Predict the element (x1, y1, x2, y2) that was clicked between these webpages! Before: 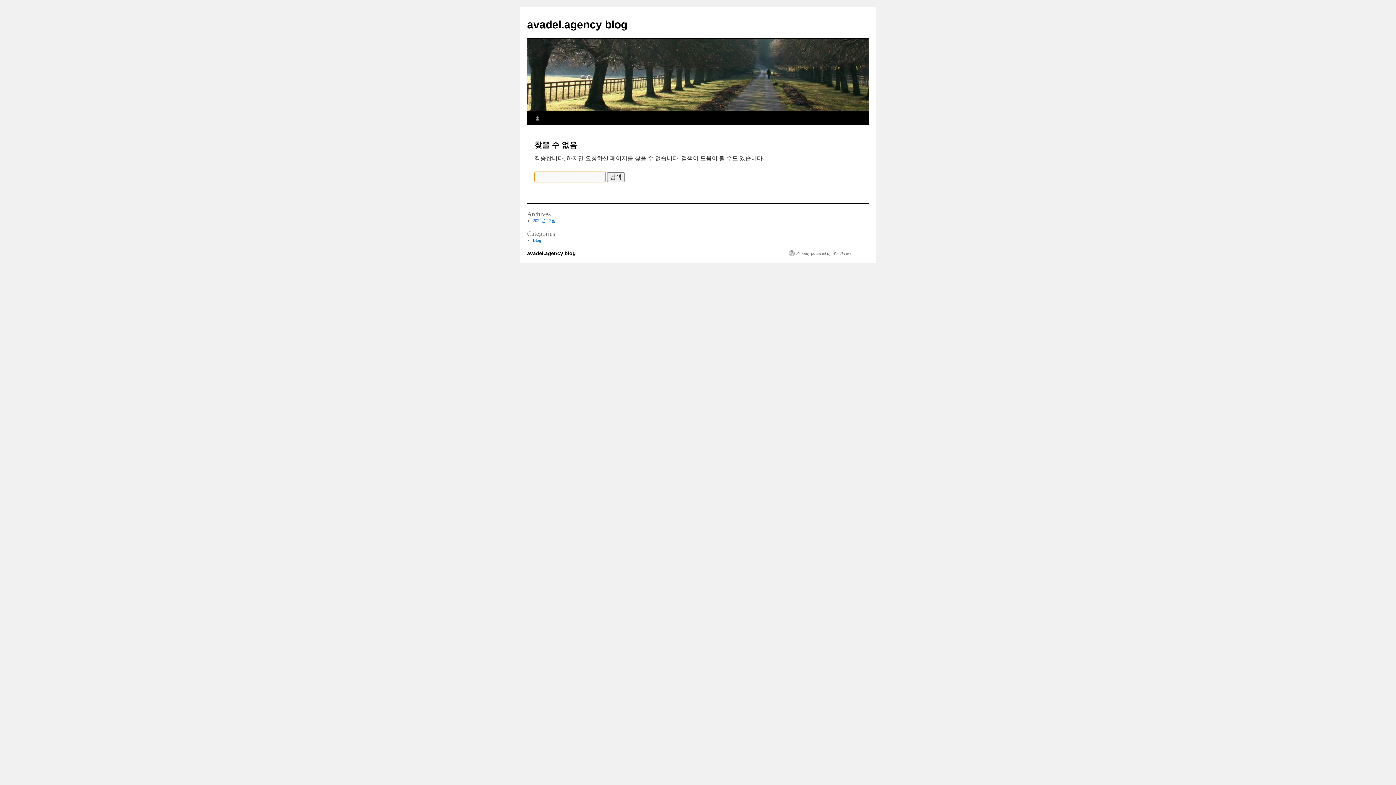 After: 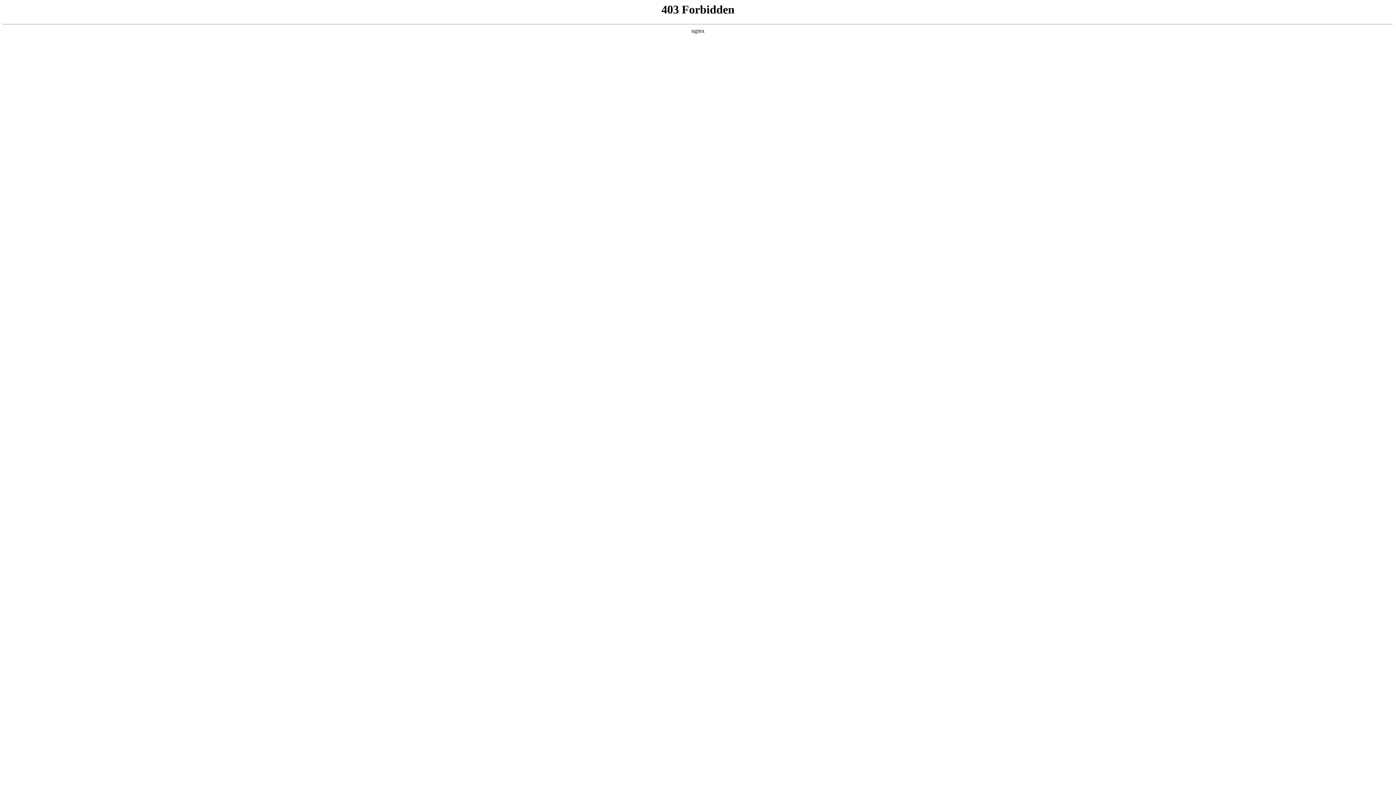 Action: bbox: (789, 250, 852, 256) label: Proudly powered by WordPress.